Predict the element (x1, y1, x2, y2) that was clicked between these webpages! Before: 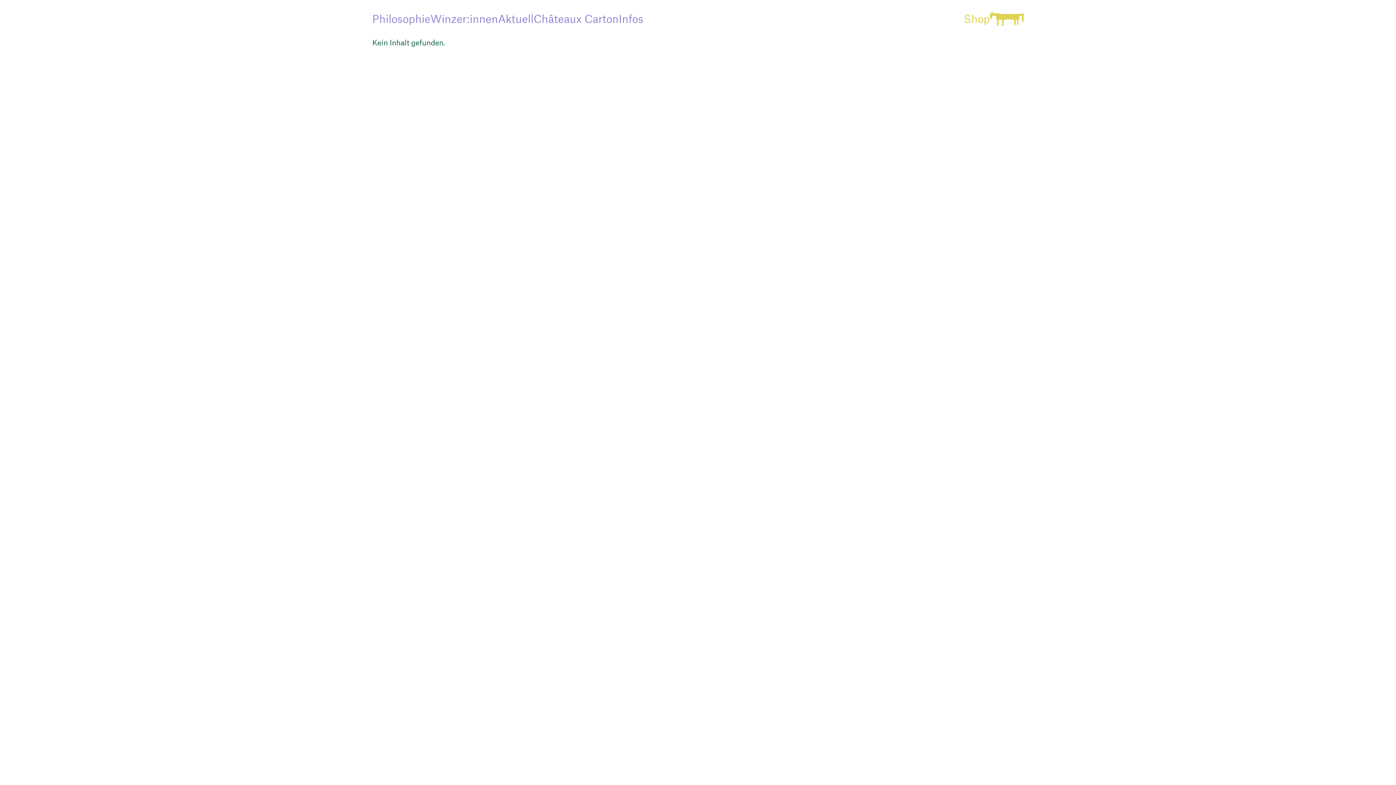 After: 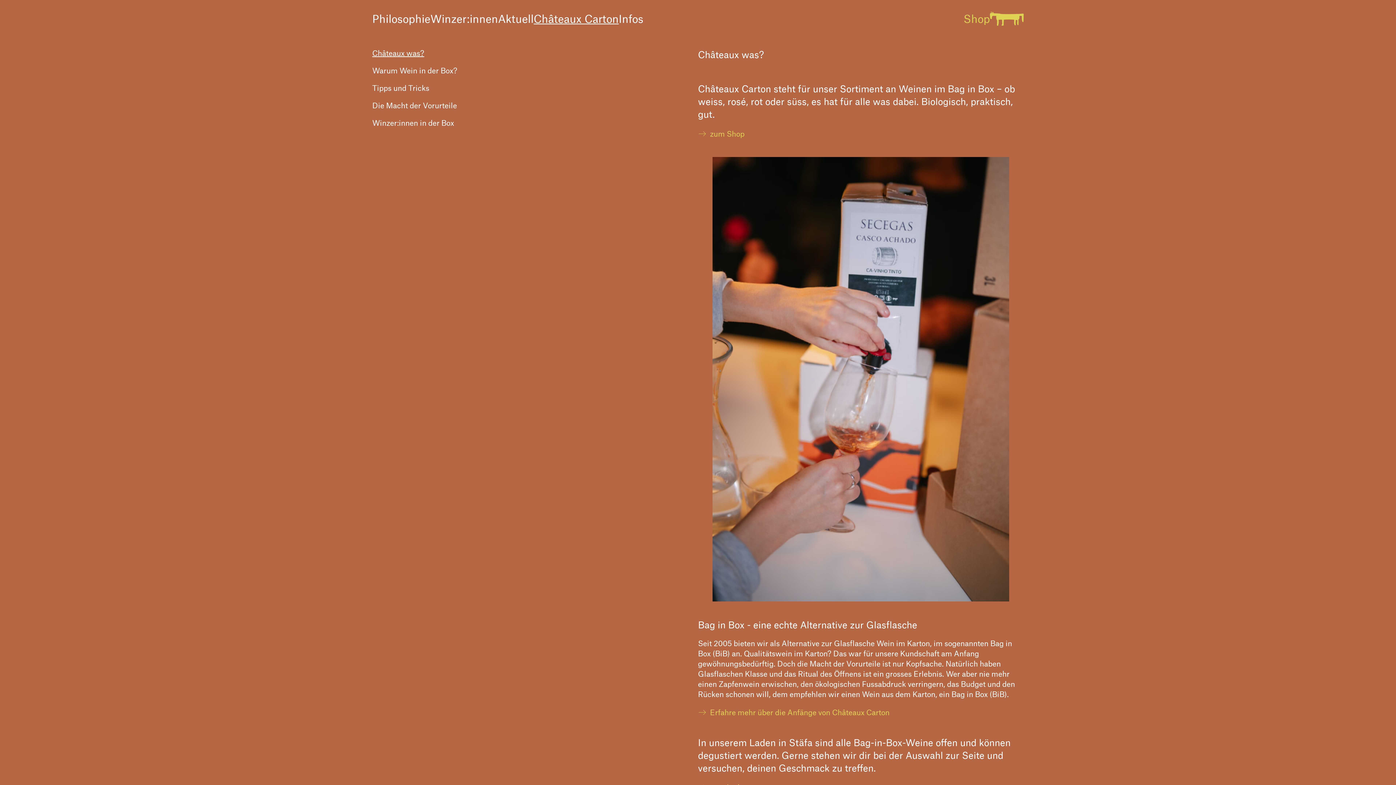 Action: label: Châteaux Carton bbox: (533, 12, 618, 25)